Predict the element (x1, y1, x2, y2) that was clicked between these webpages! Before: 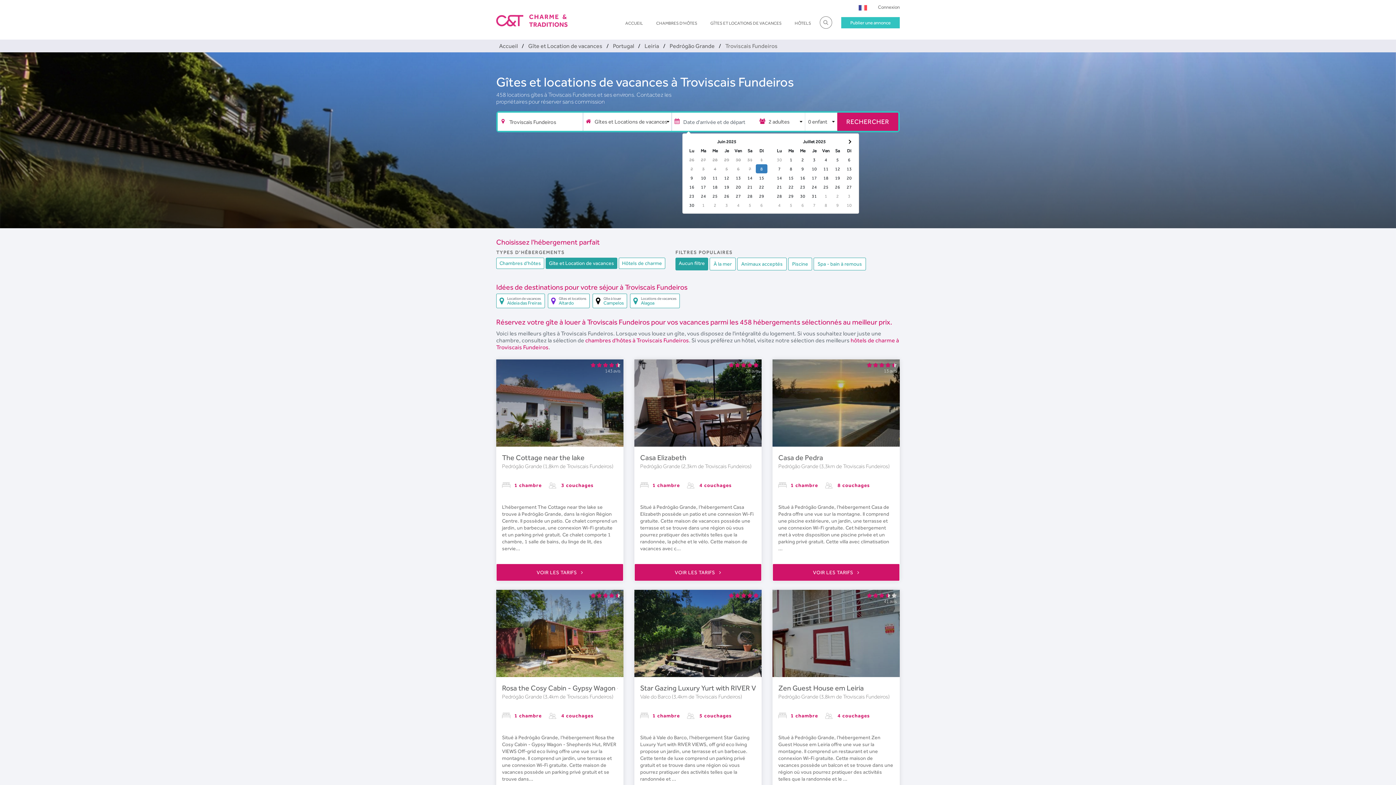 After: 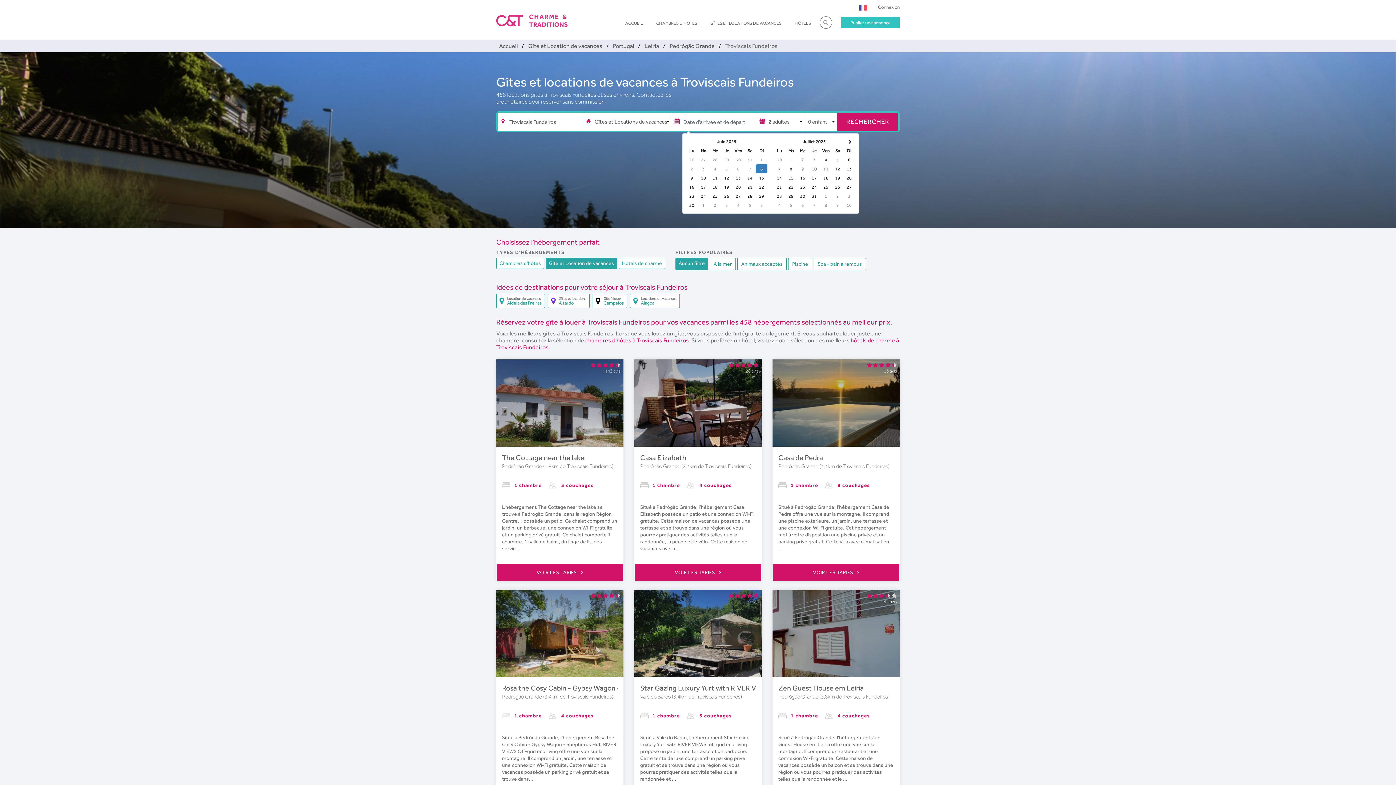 Action: label: RECHERCHER bbox: (837, 112, 898, 130)